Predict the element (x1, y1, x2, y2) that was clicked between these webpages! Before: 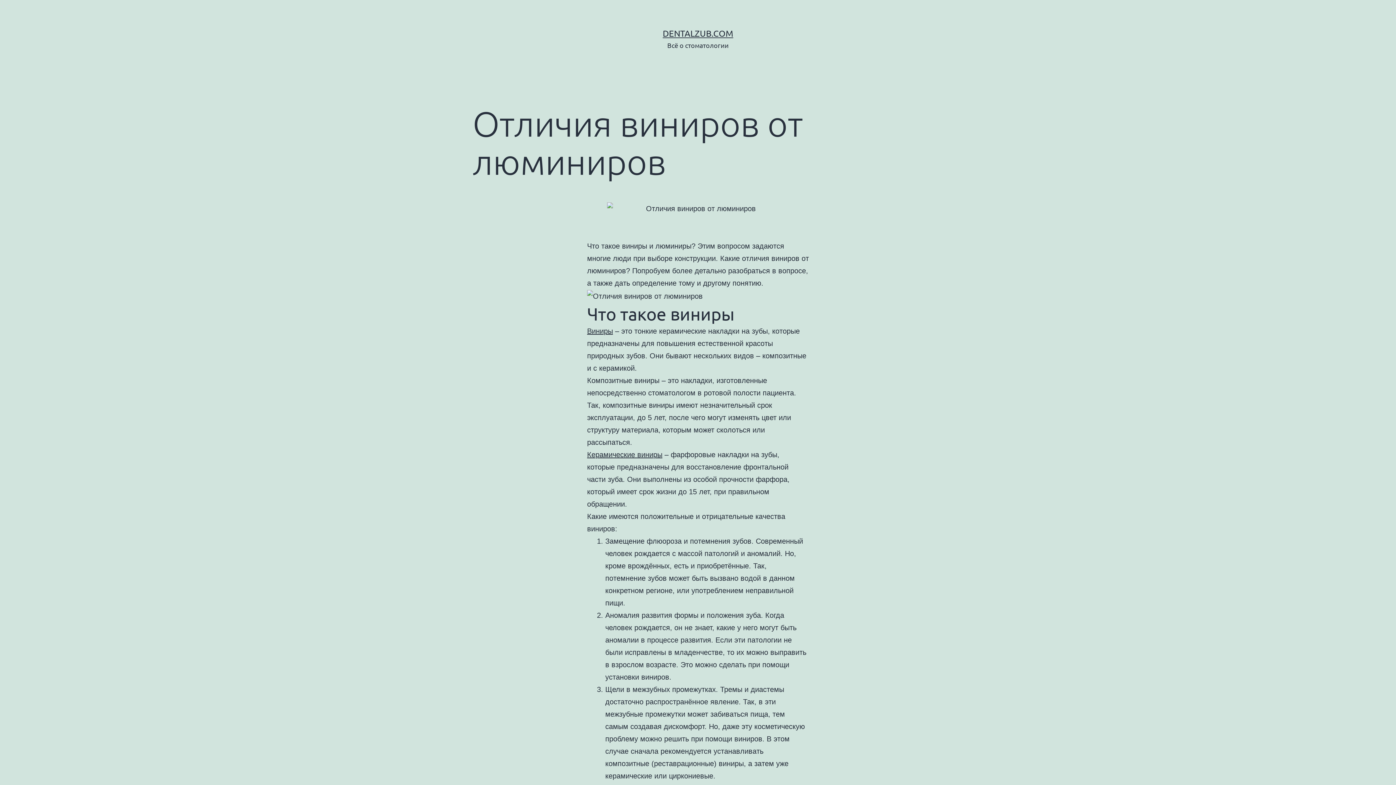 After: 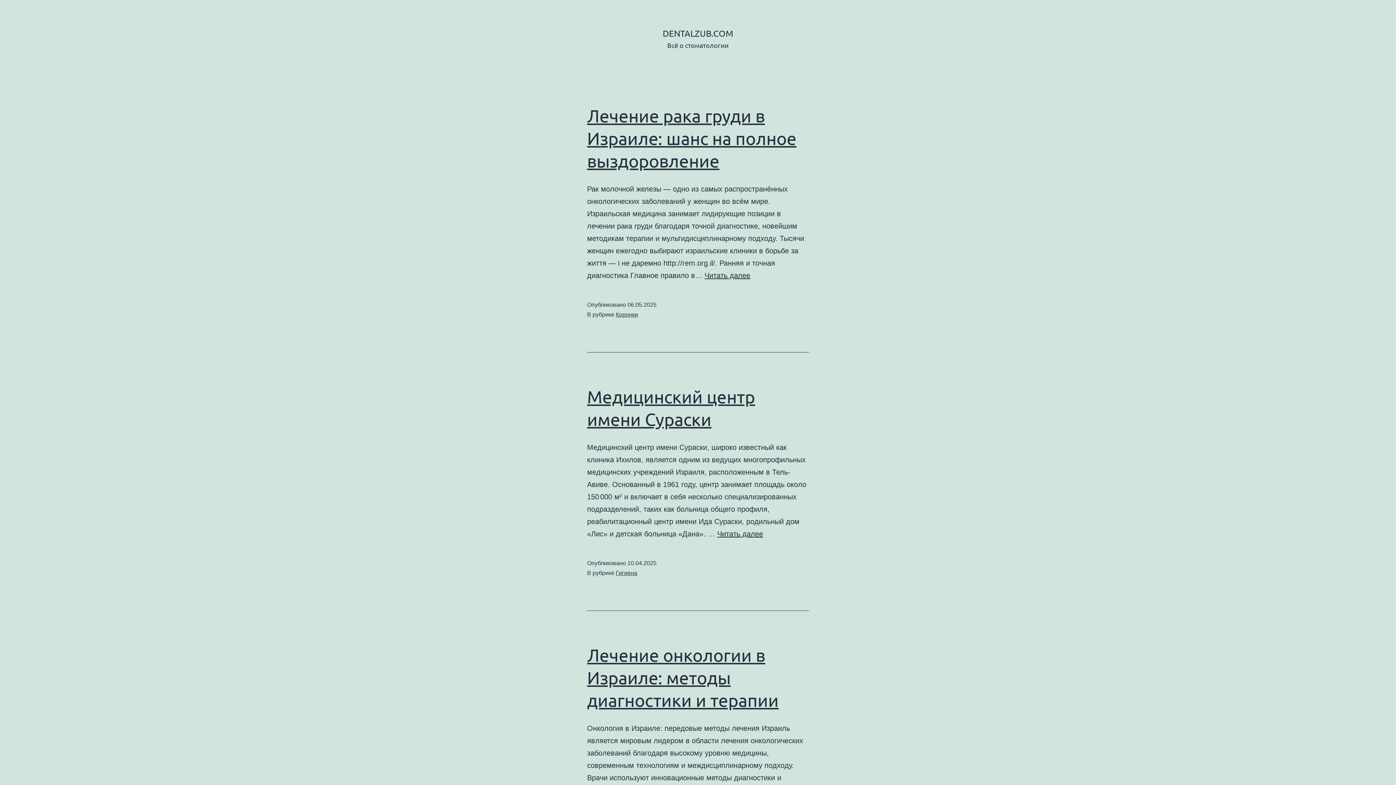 Action: bbox: (662, 28, 733, 38) label: DENTALZUB.COM